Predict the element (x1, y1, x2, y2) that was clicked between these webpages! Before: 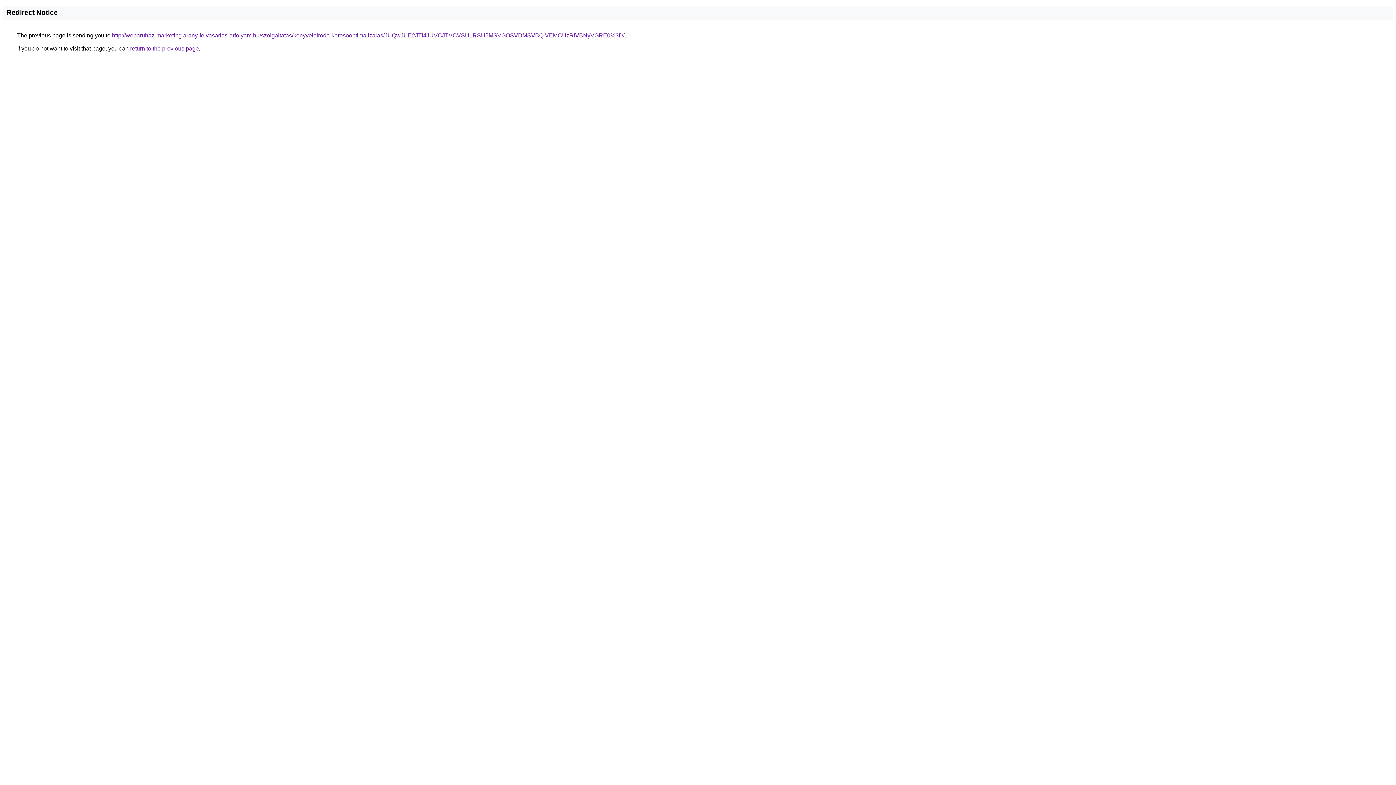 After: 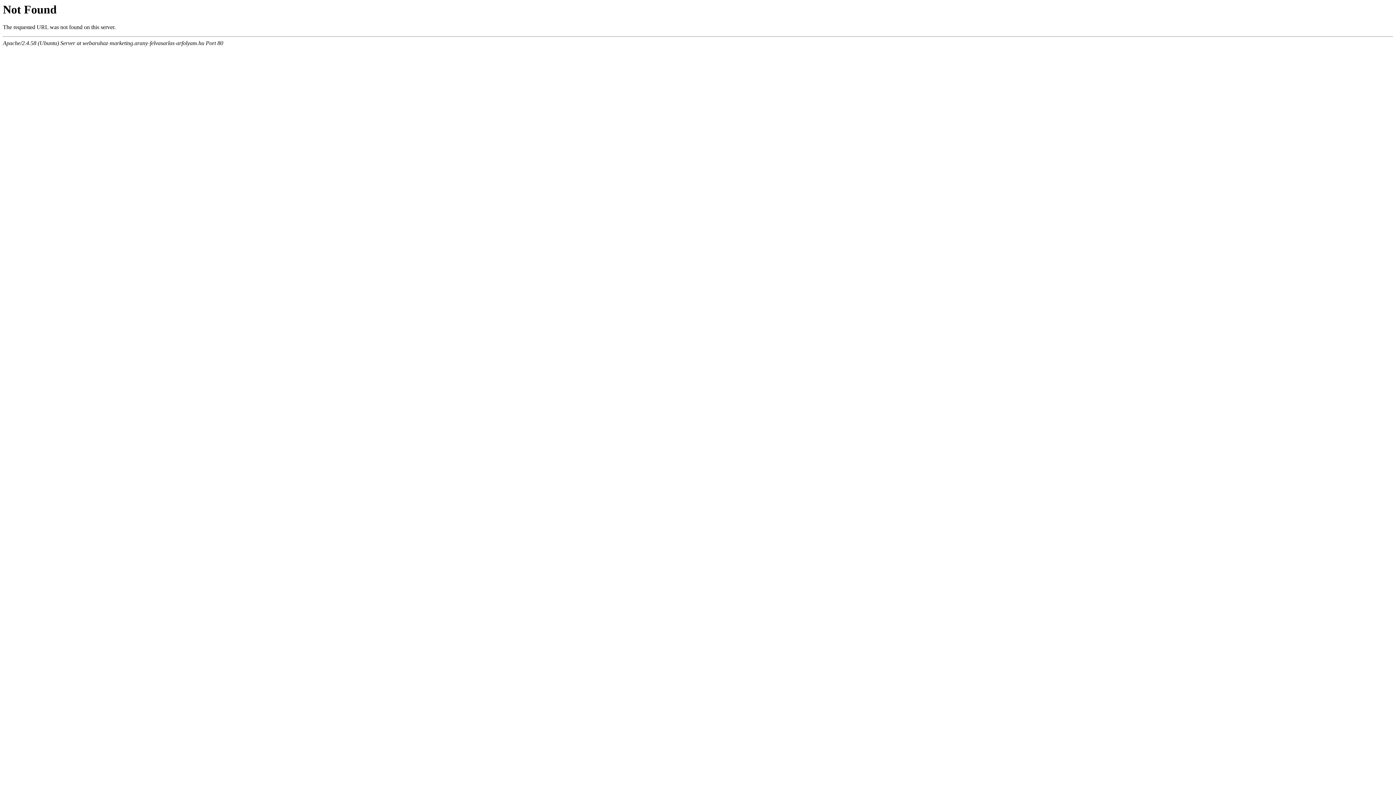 Action: bbox: (112, 32, 624, 38) label: http://webaruhaz-marketing.arany-felvasarlas-arfolyam.hu/szolgaltatas/konyveloiroda-keresooptimalizalas/JUQwJUE2JTI4JUVCJTVCVSU1RSU5MSVGOSVDMSVBQiVEMCUzRiVBNyVGRE0%3D/